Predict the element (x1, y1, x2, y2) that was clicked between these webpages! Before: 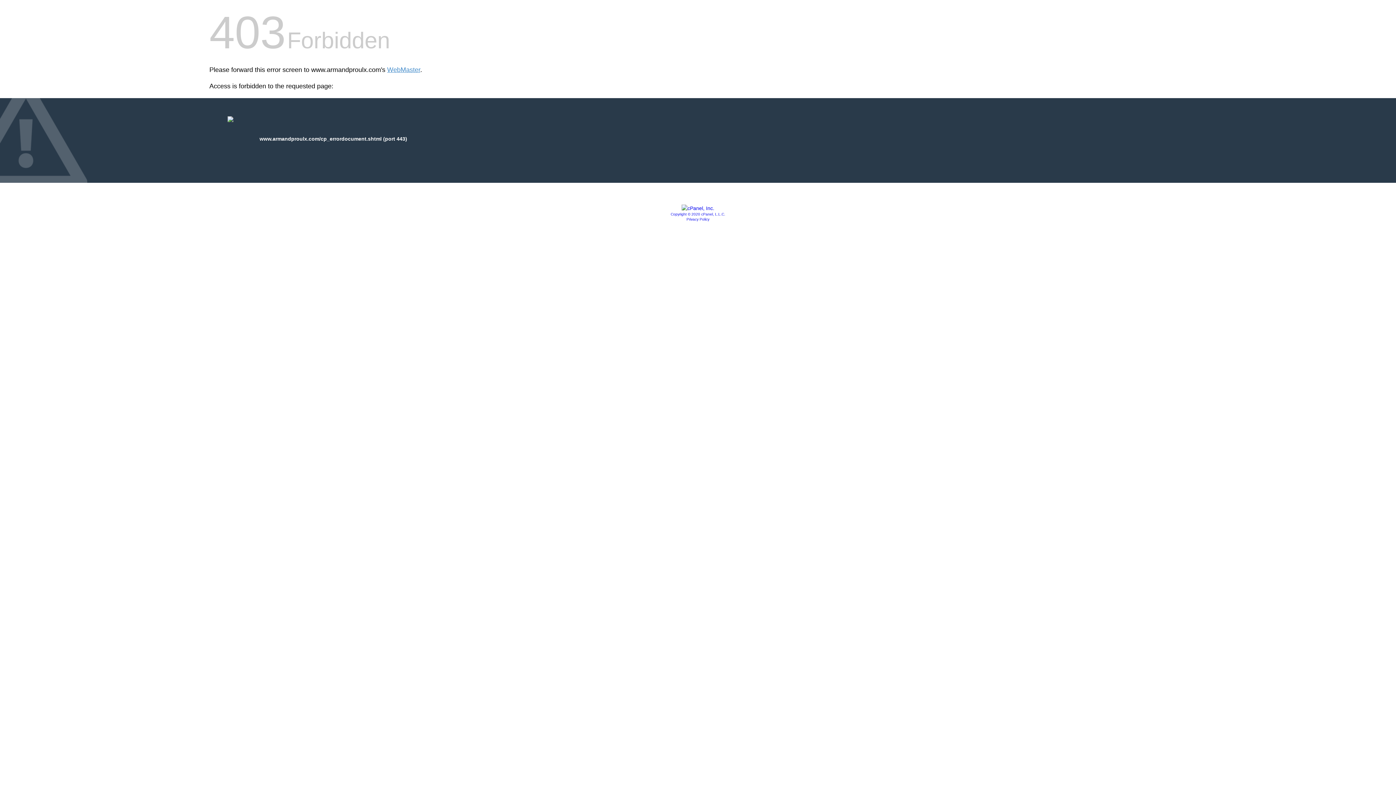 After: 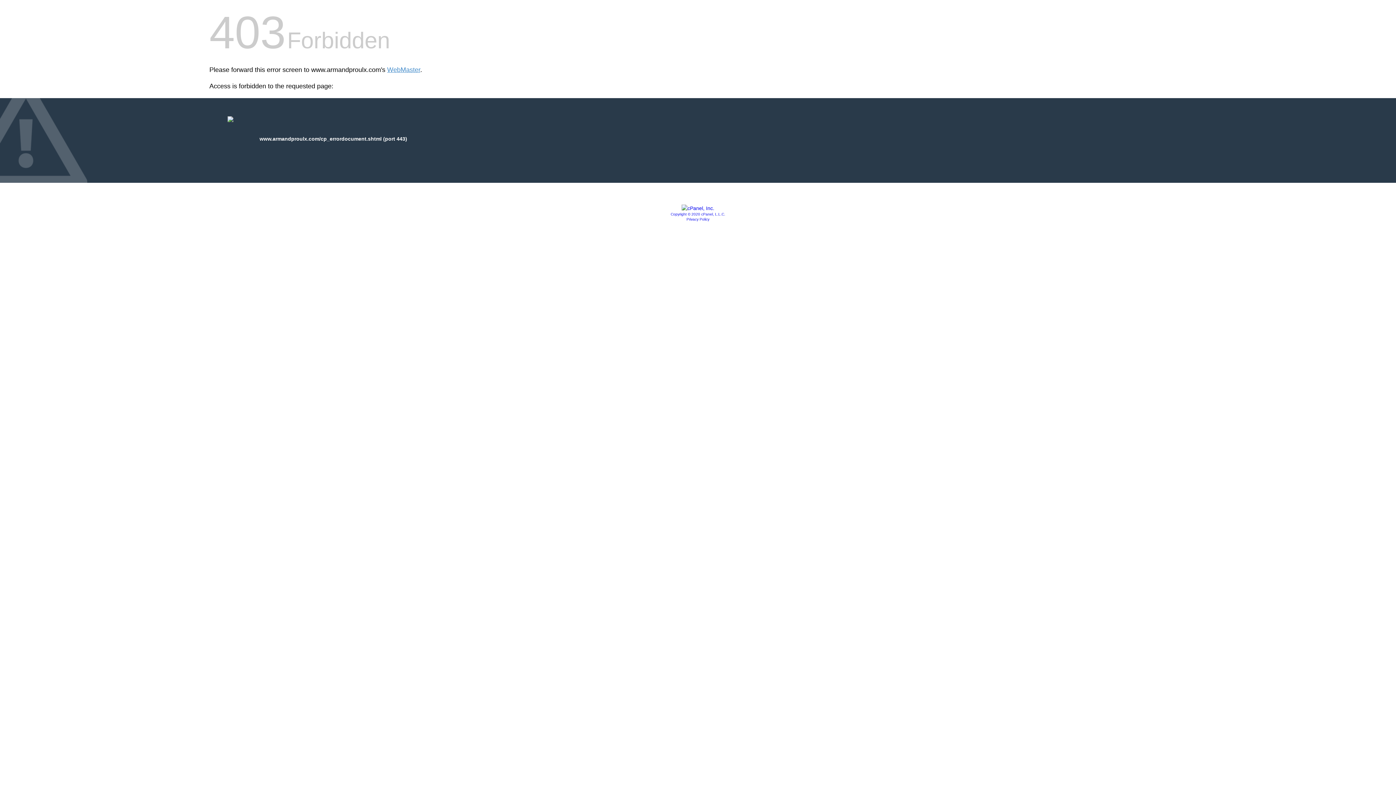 Action: bbox: (670, 212, 725, 216) label: Copyright © 2020 cPanel, L.L.C.